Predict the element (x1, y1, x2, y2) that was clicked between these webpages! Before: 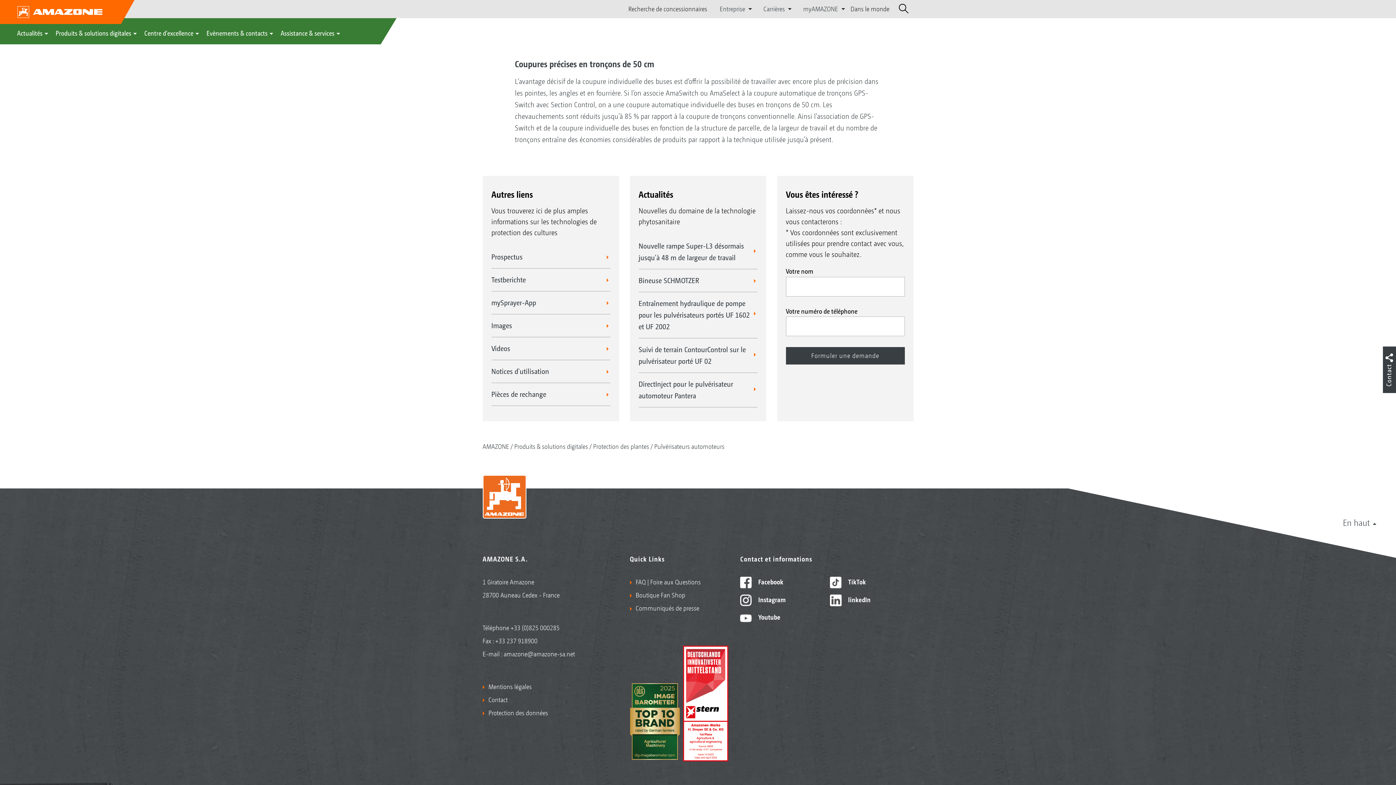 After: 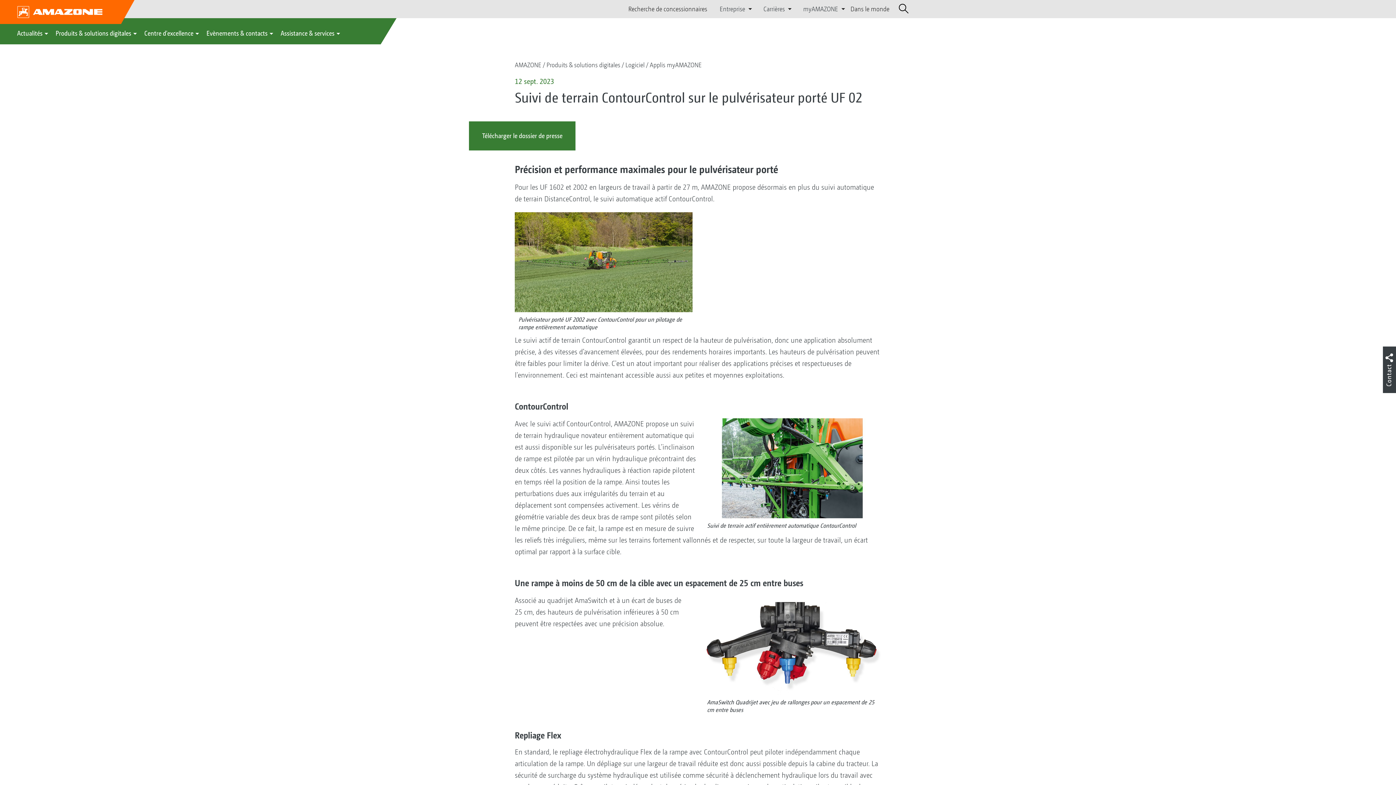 Action: bbox: (638, 338, 757, 373) label: Suivi de terrain ContourControl sur le pulvérisateur porté UF 02